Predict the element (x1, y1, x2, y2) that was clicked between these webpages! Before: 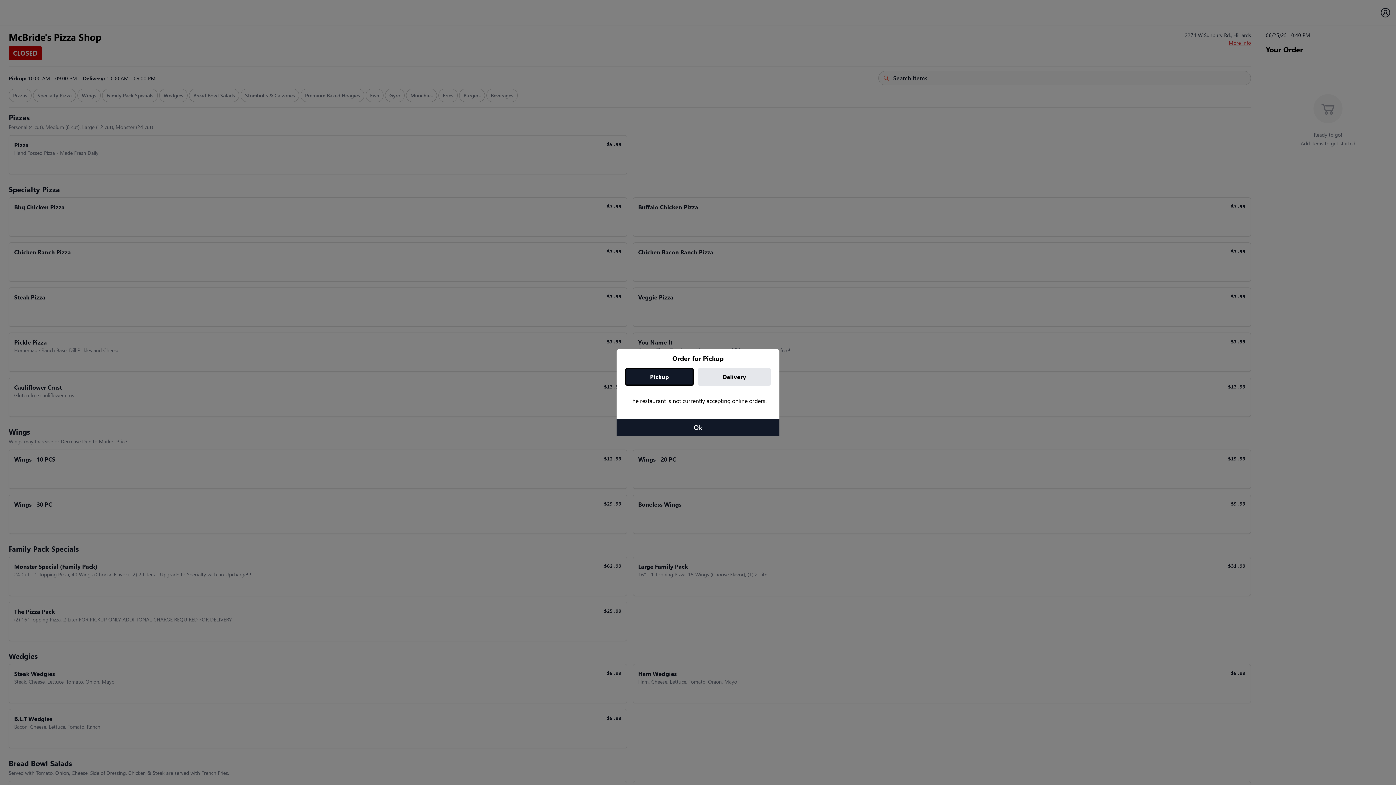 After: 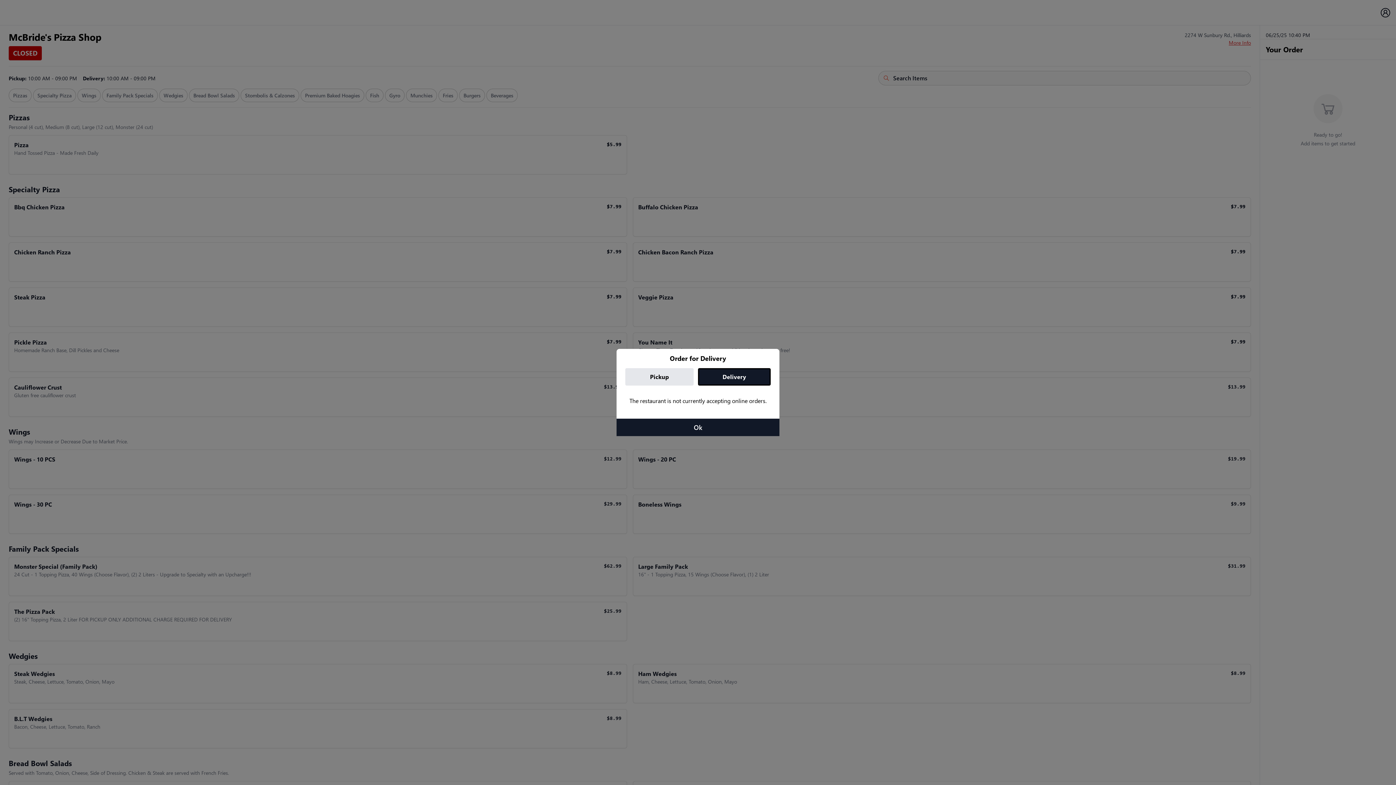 Action: bbox: (698, 368, 770, 385) label: Delivery